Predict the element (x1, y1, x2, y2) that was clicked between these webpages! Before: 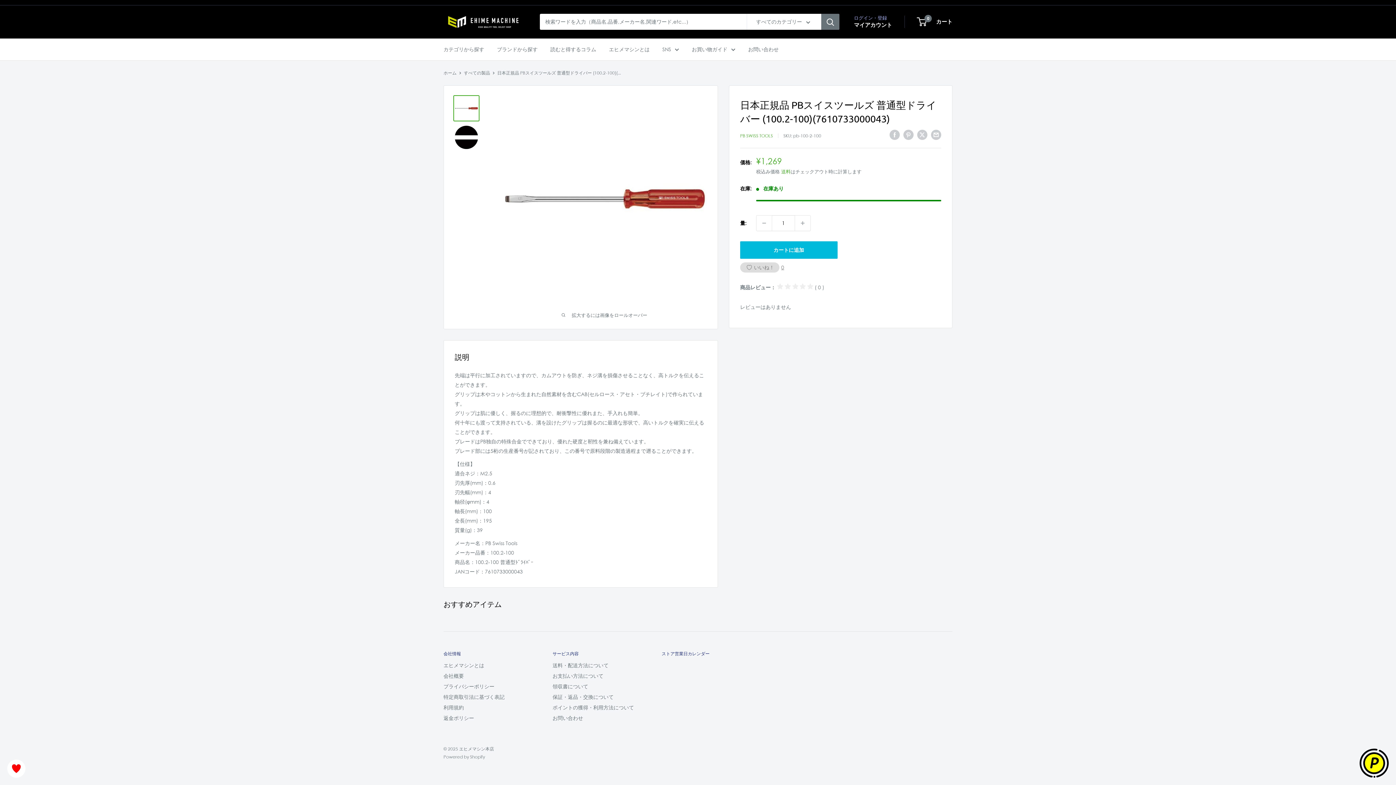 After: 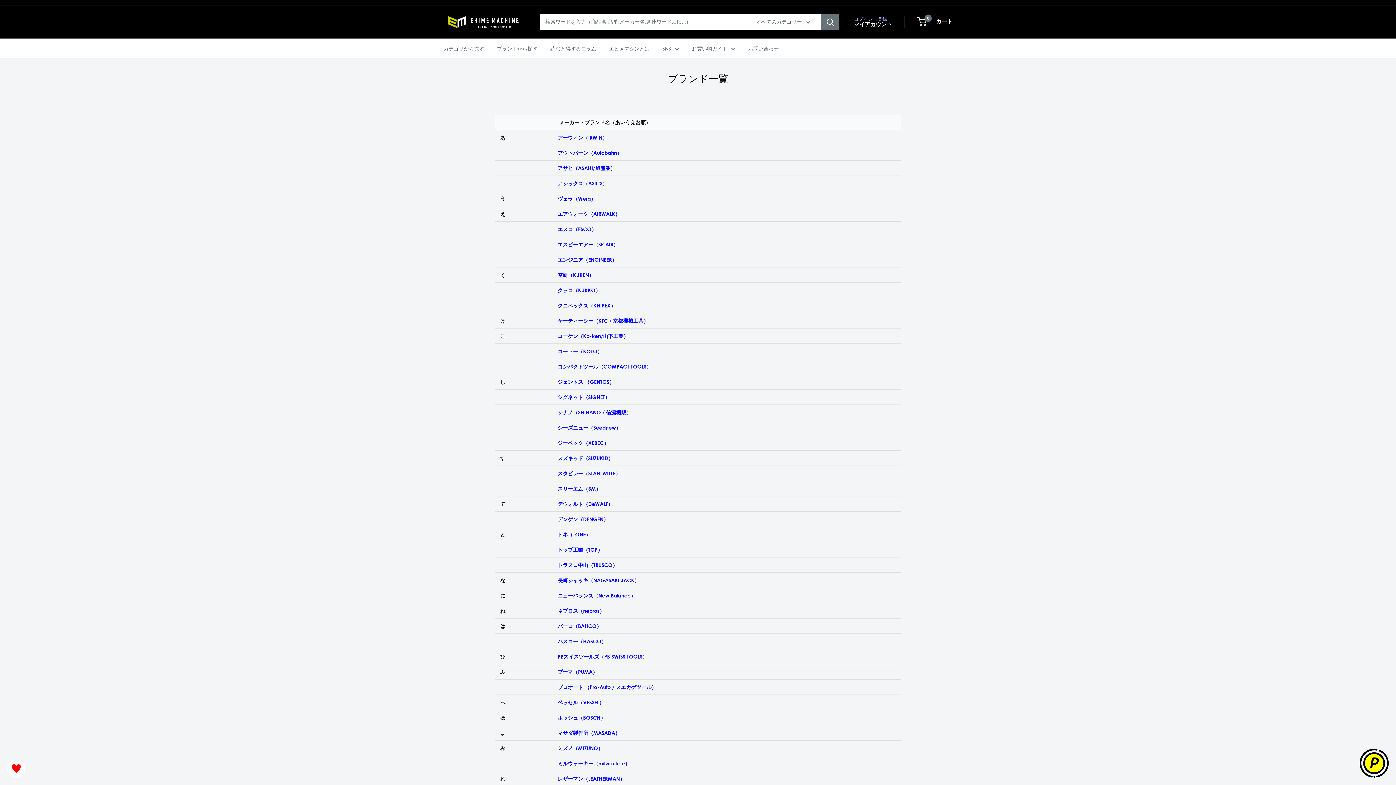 Action: label: ブランドから探す bbox: (497, 44, 537, 54)